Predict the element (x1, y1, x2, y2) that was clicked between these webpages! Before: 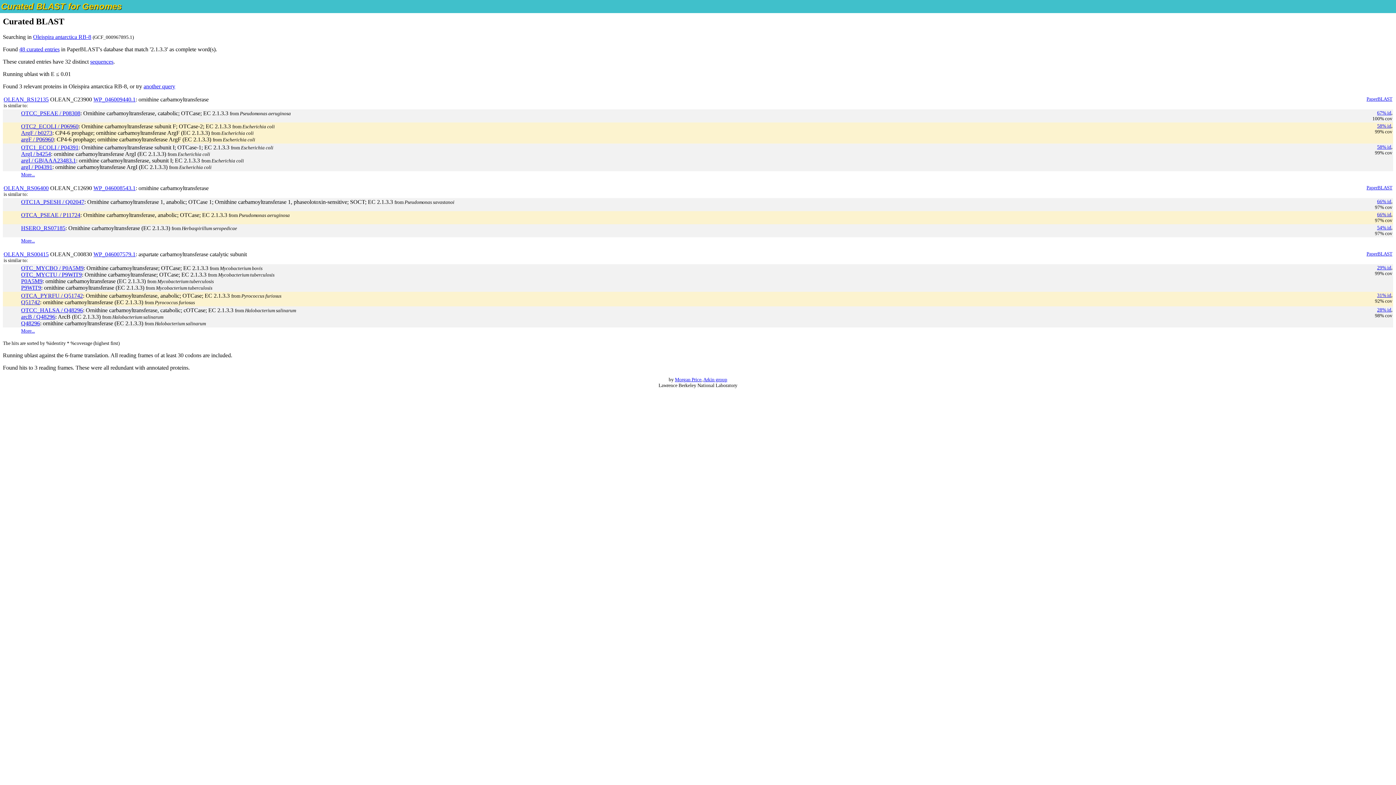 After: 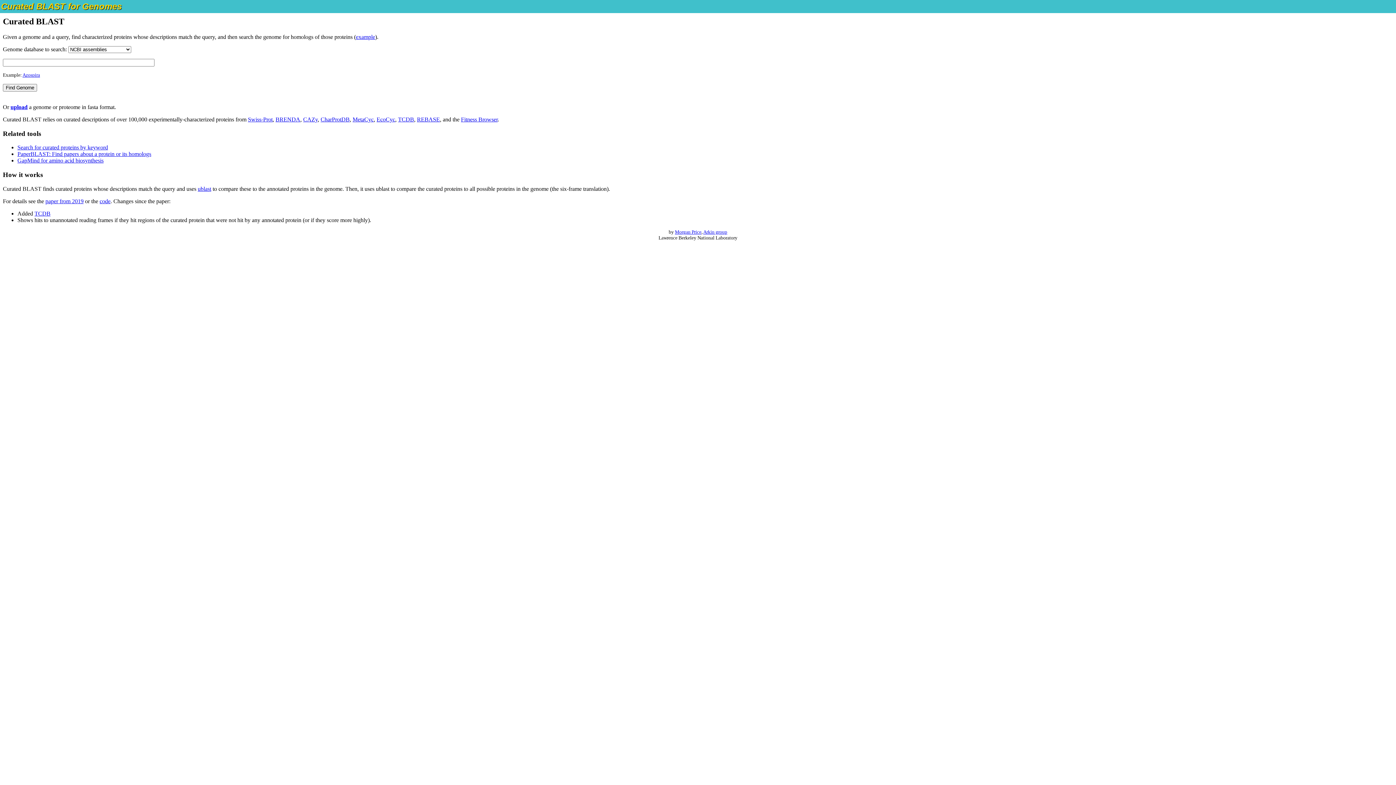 Action: bbox: (1, 1, 121, 11) label: Curated BLAST for Genomes